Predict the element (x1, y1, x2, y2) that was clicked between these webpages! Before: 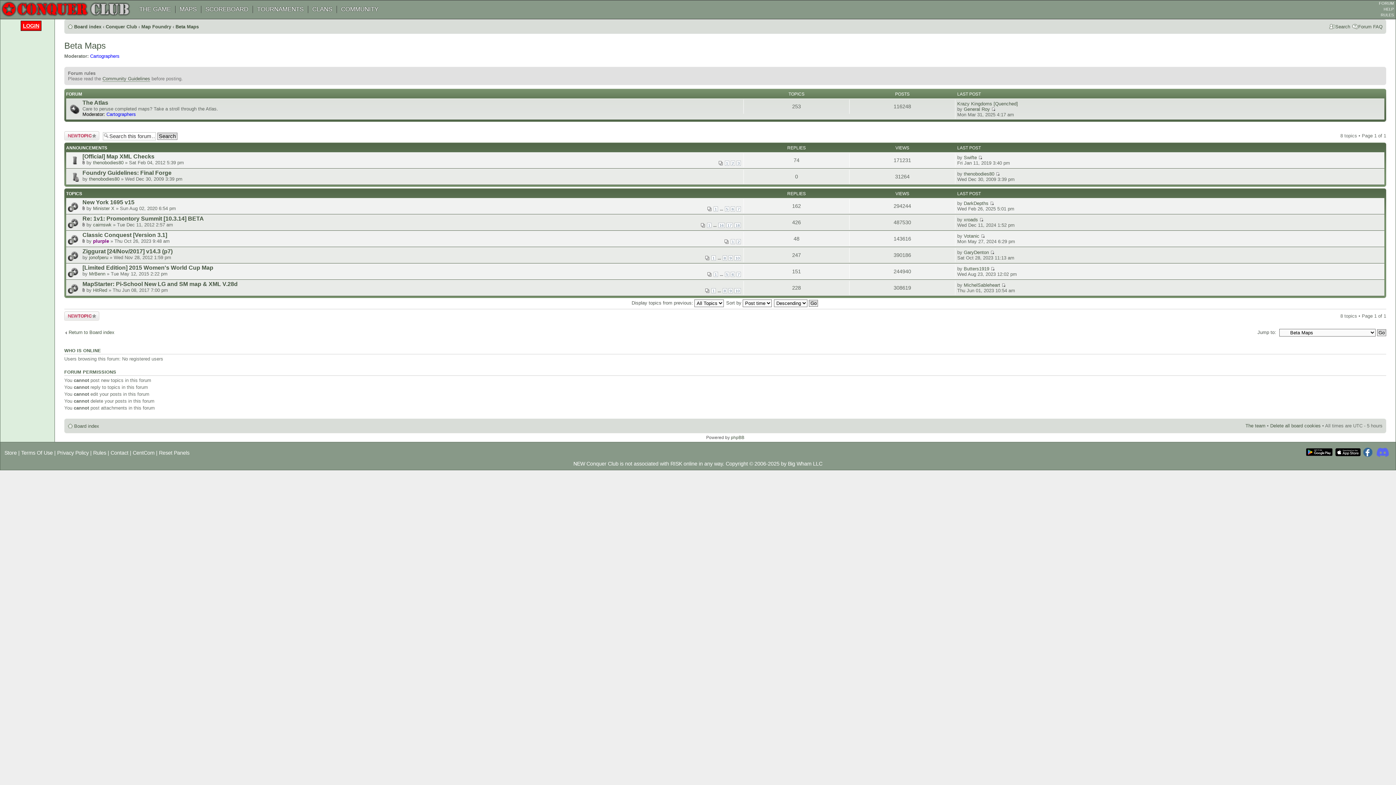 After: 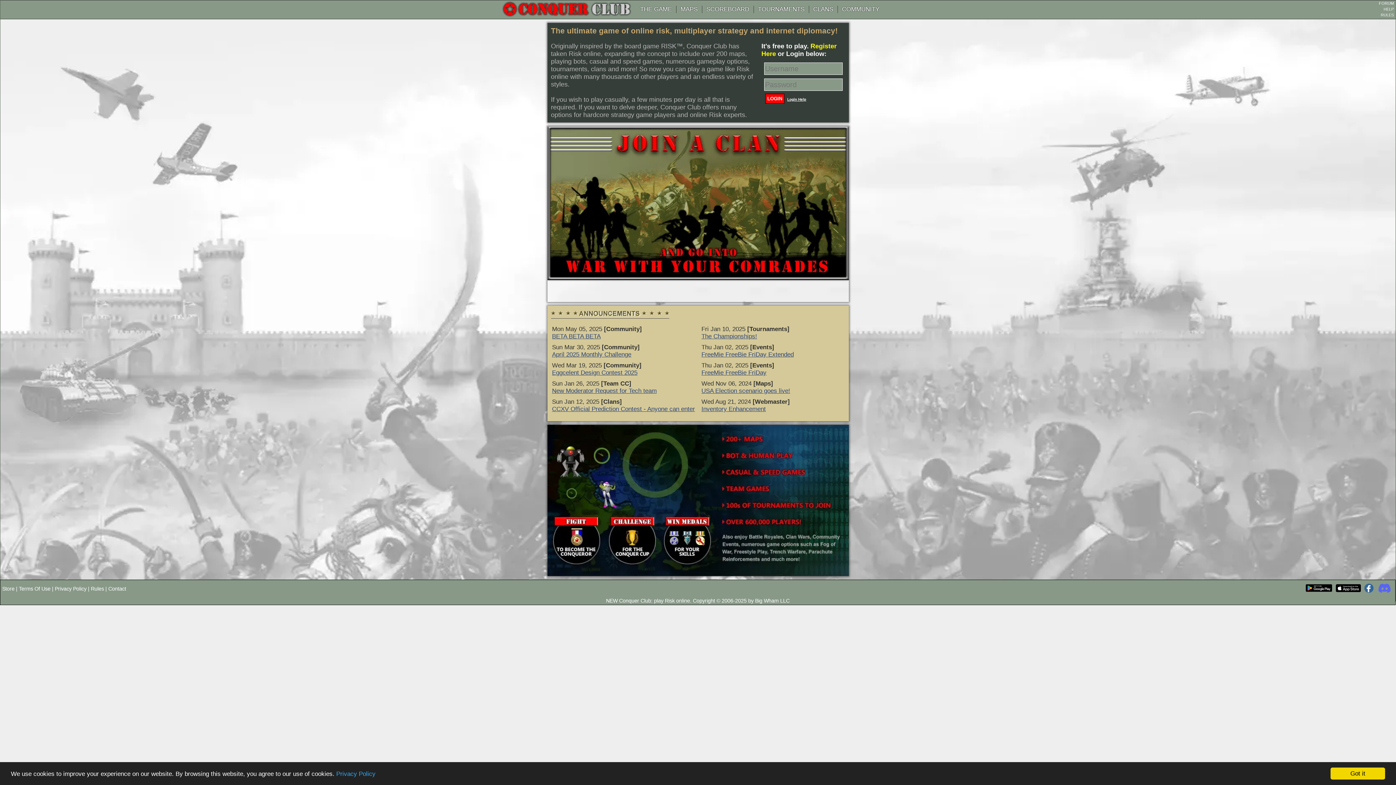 Action: bbox: (0, 12, 131, 18)